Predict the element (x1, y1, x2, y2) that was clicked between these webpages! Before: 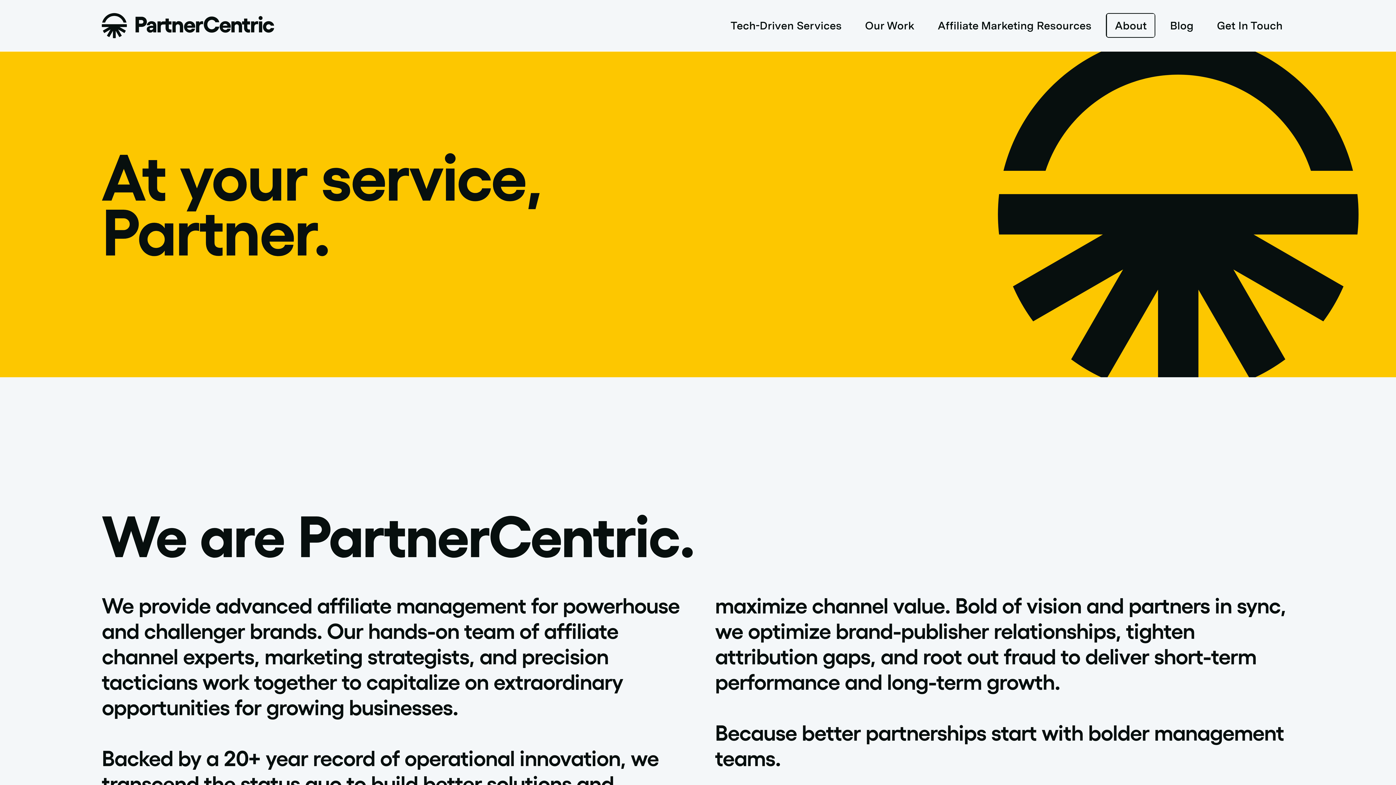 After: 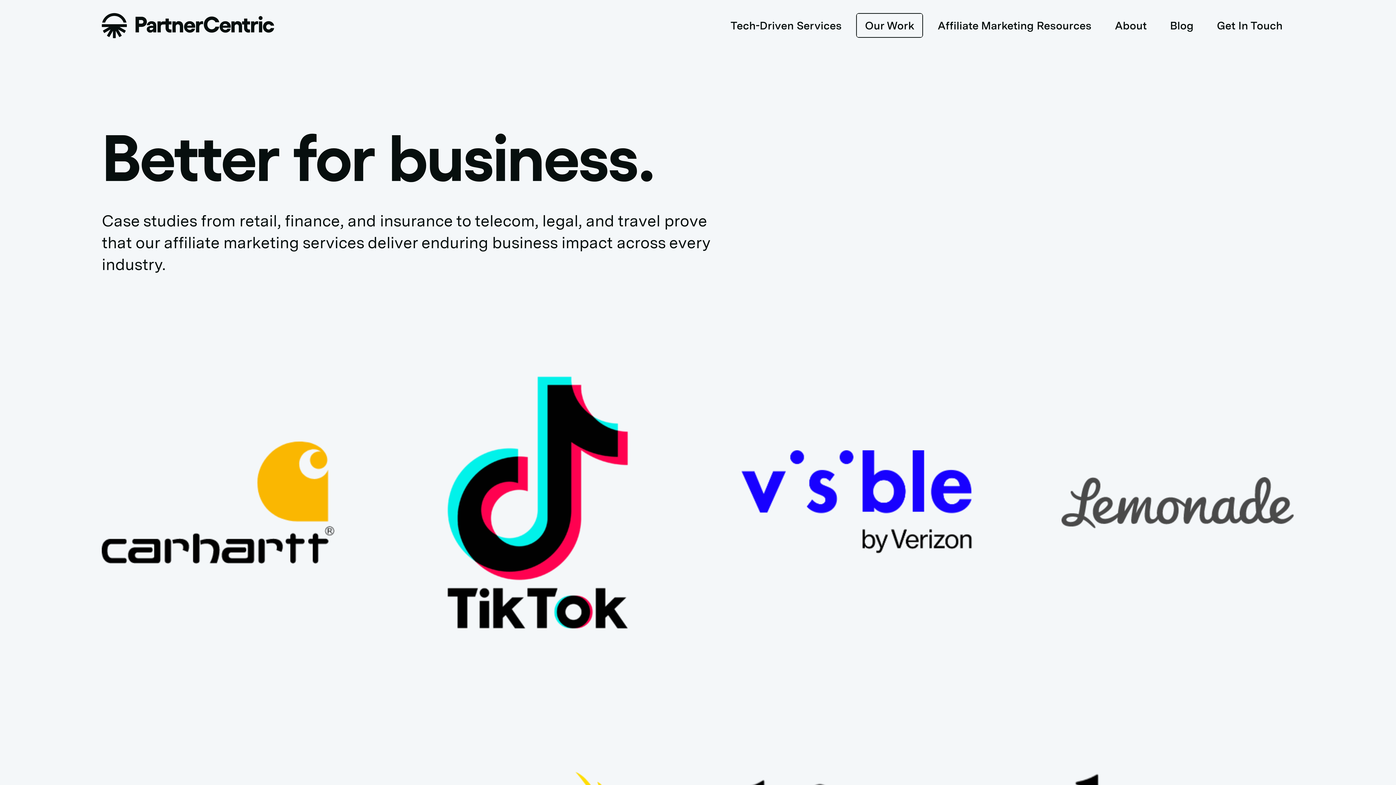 Action: label: Our Work bbox: (865, 18, 914, 32)